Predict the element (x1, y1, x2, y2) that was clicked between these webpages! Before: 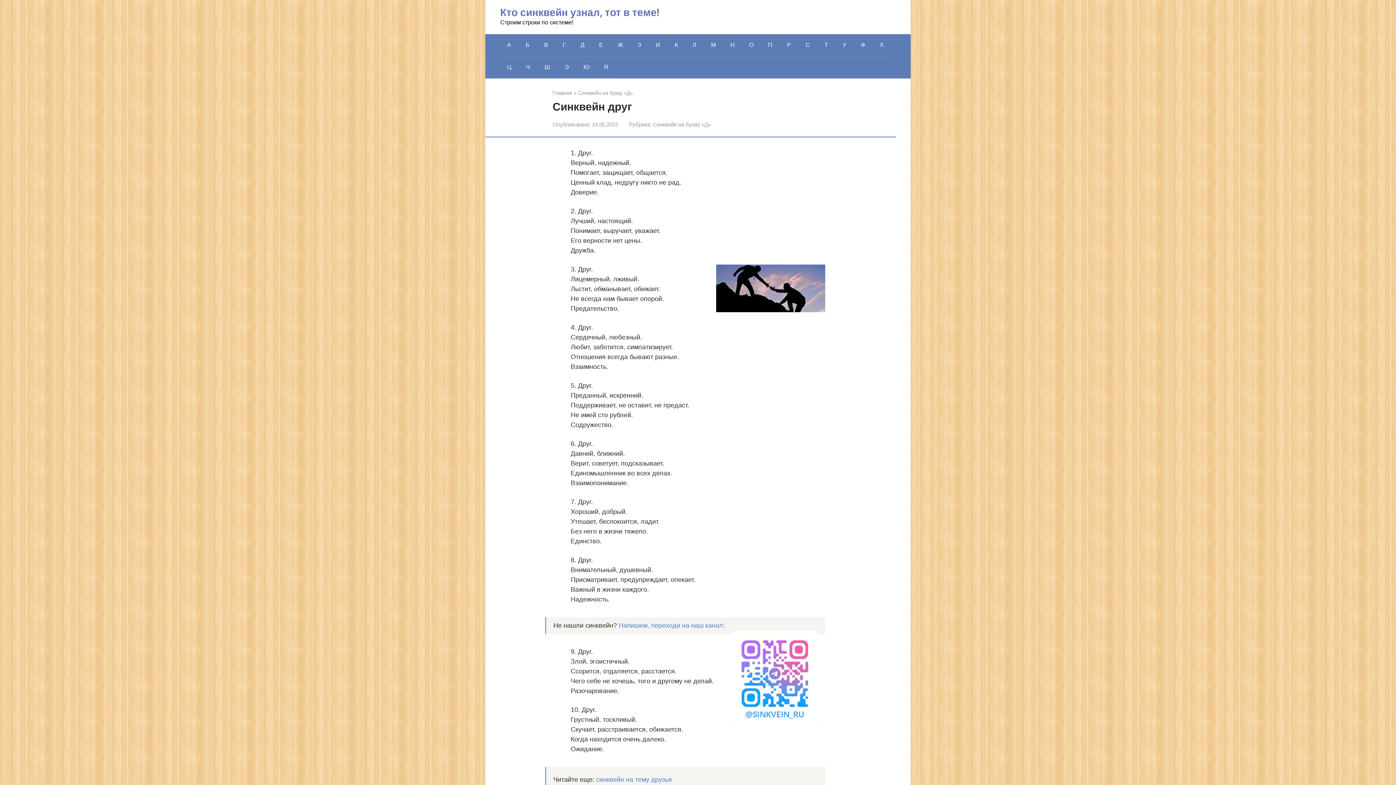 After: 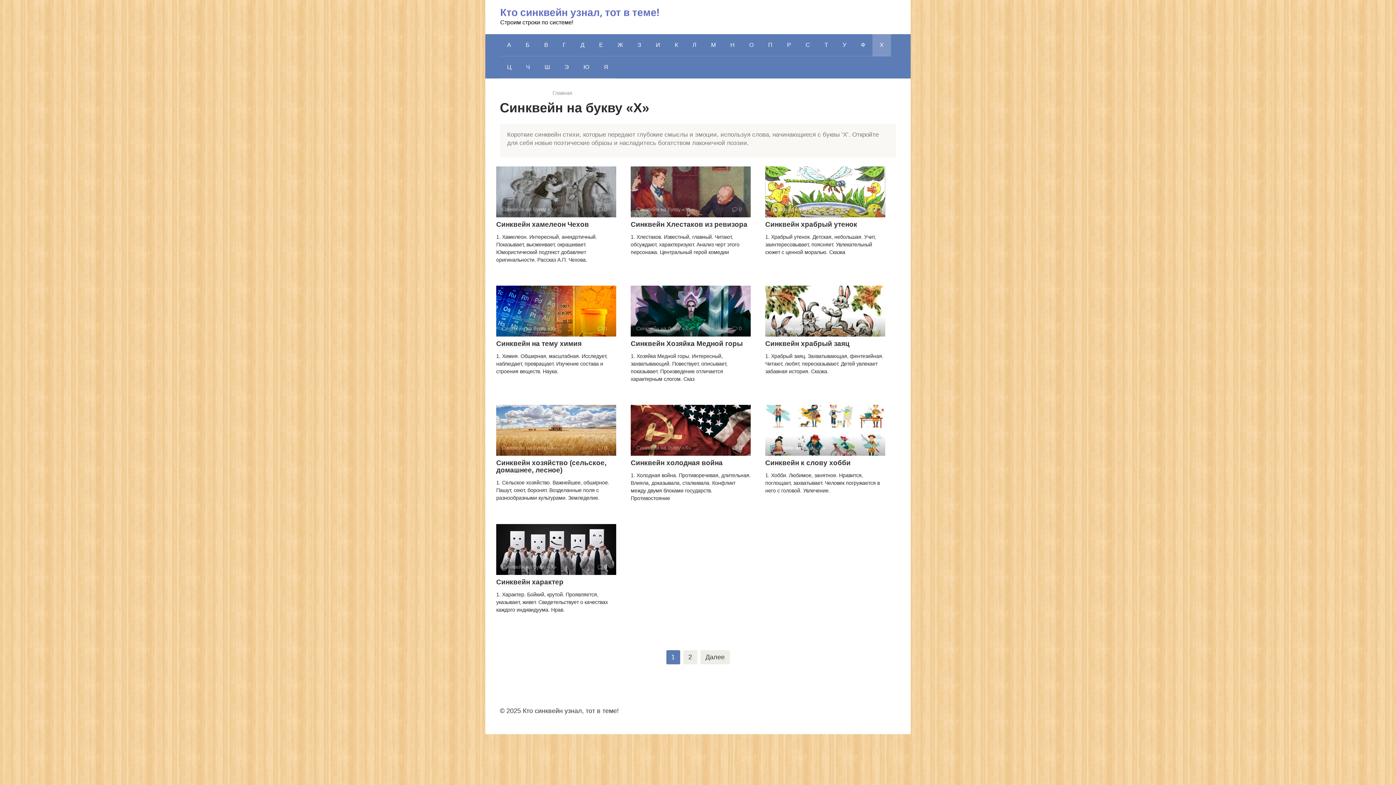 Action: bbox: (872, 34, 891, 56) label: Х